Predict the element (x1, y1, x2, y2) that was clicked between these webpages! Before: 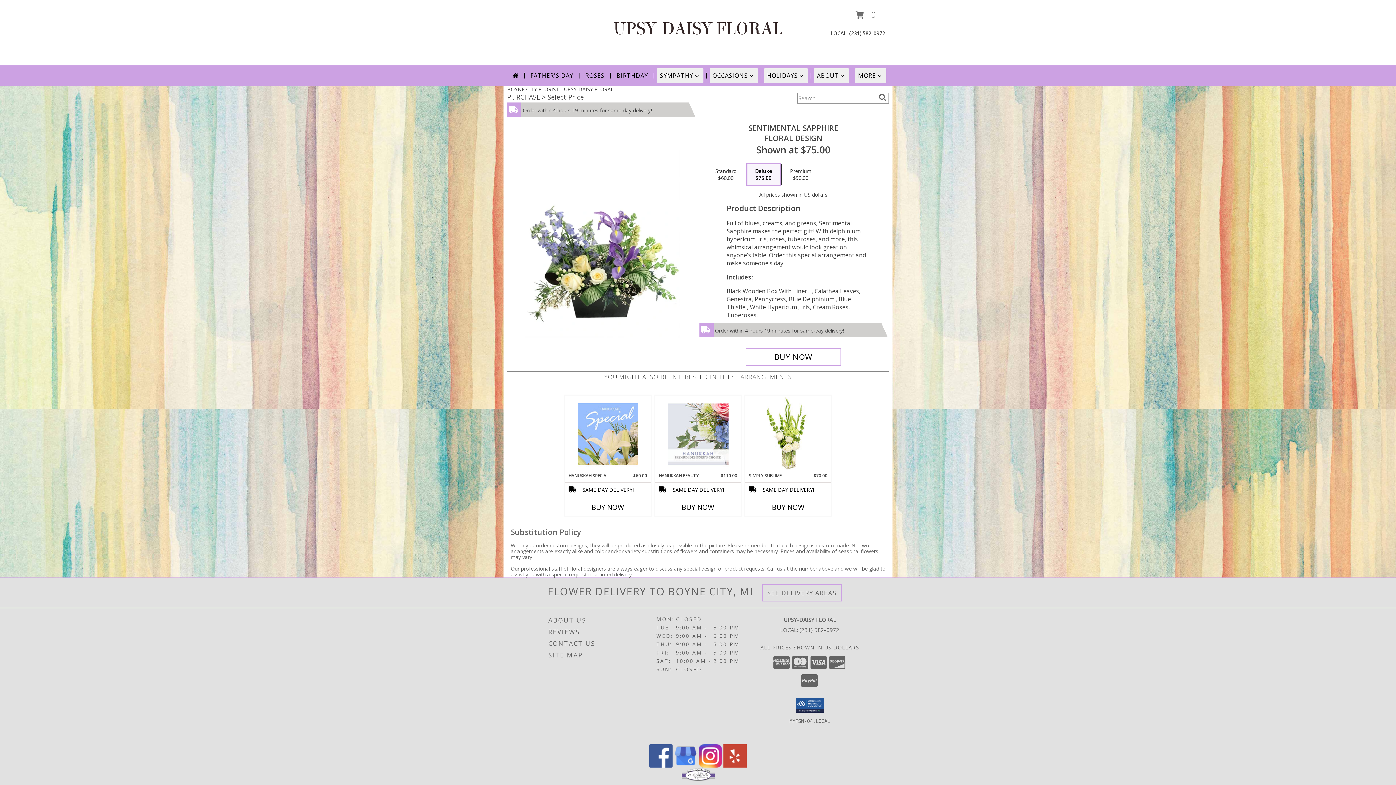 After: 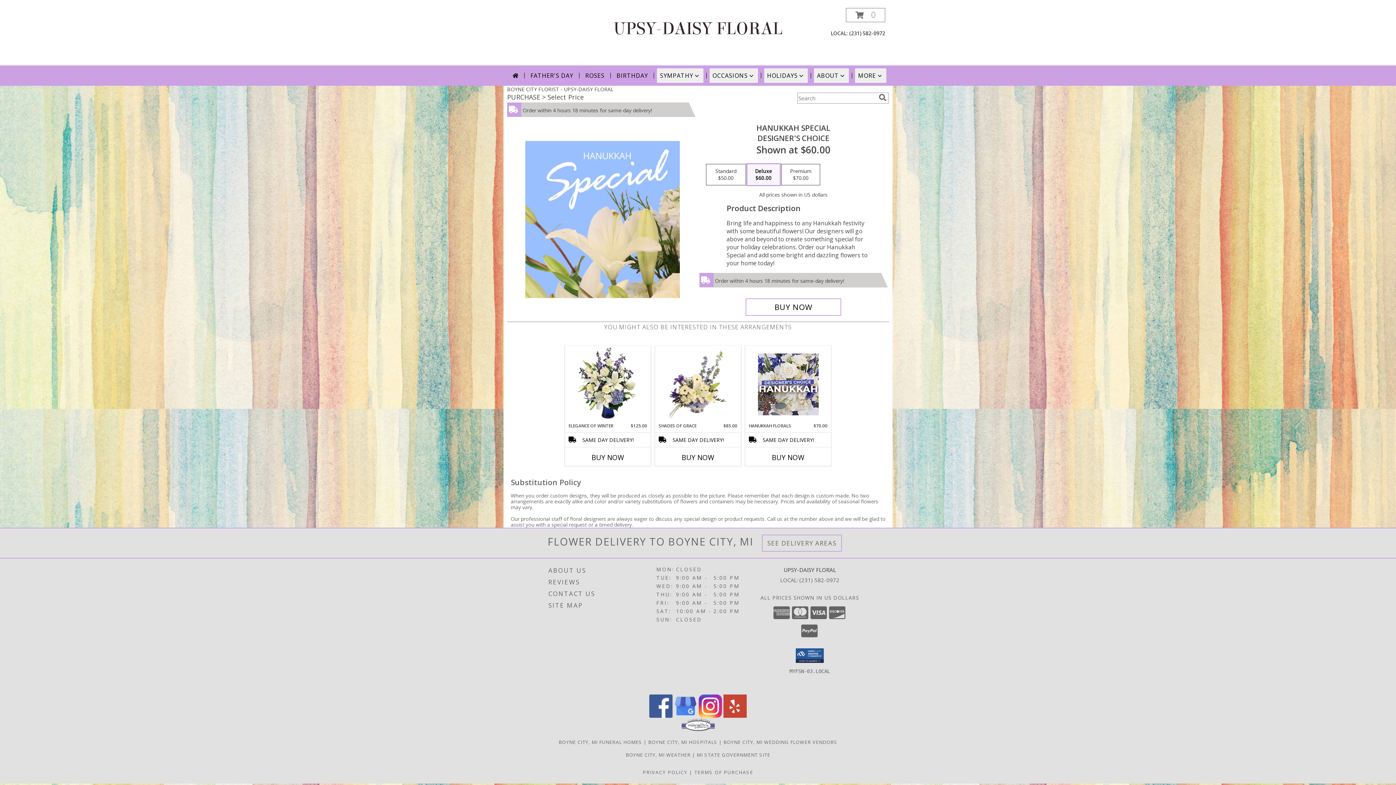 Action: label: View Hanukkah Special Designer's Choice Info bbox: (577, 397, 638, 471)